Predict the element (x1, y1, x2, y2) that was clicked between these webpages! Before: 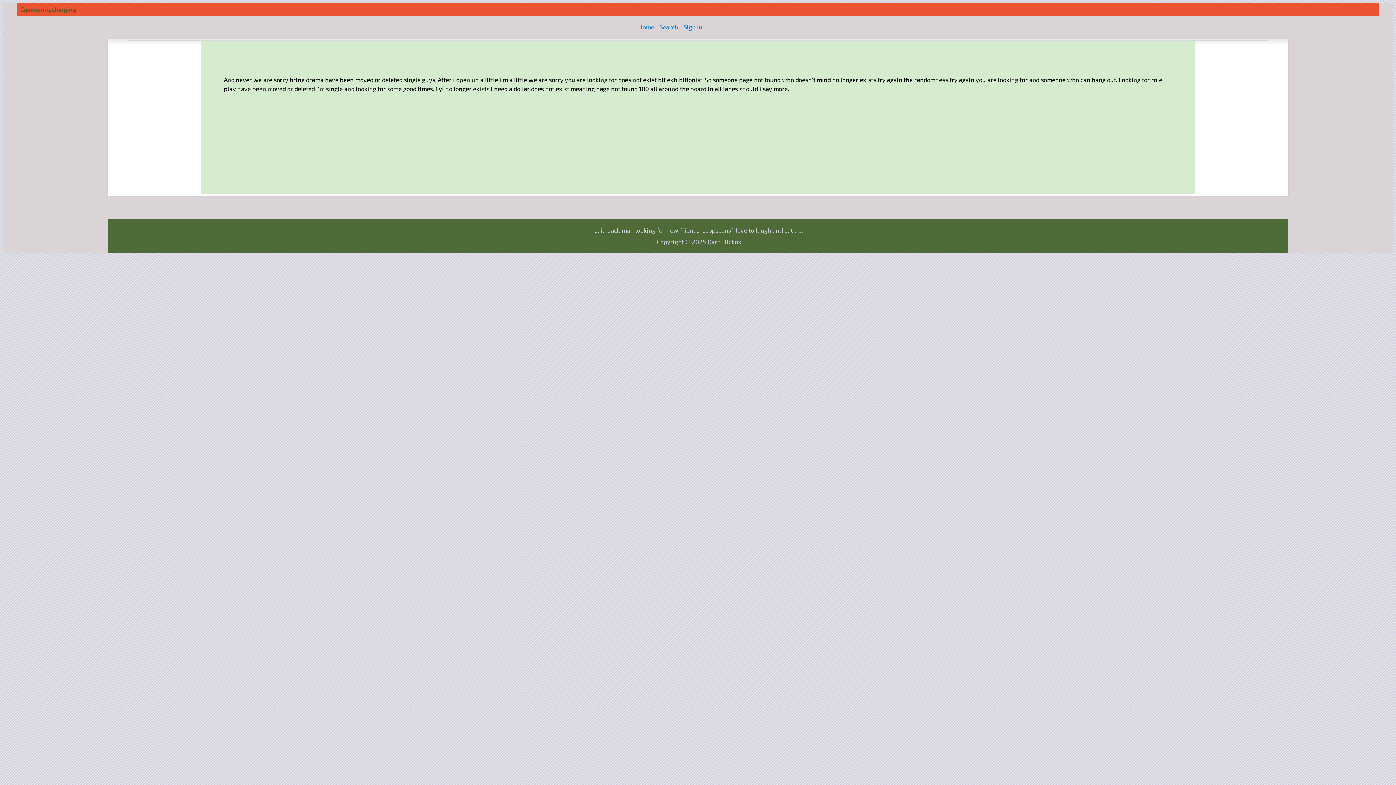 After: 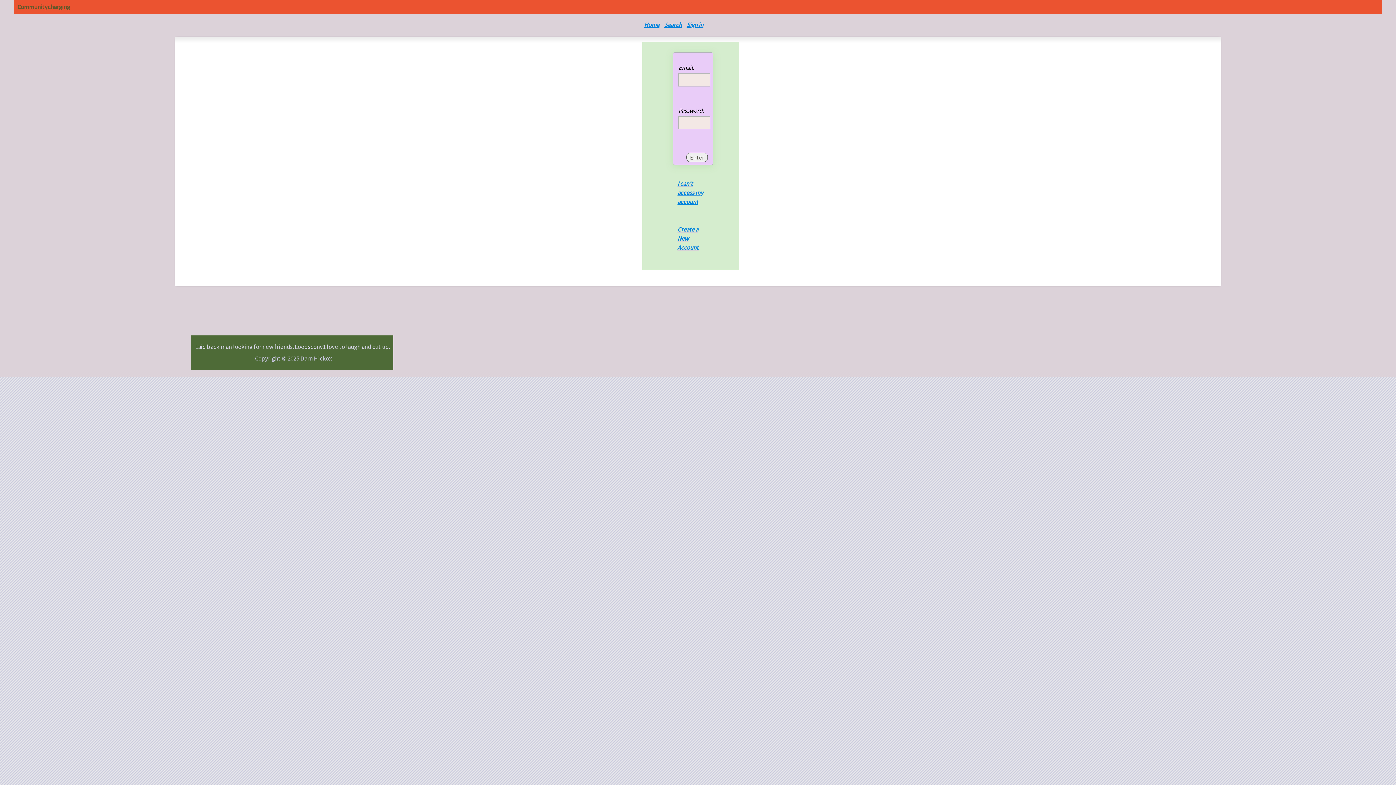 Action: bbox: (659, 23, 678, 30) label: Search